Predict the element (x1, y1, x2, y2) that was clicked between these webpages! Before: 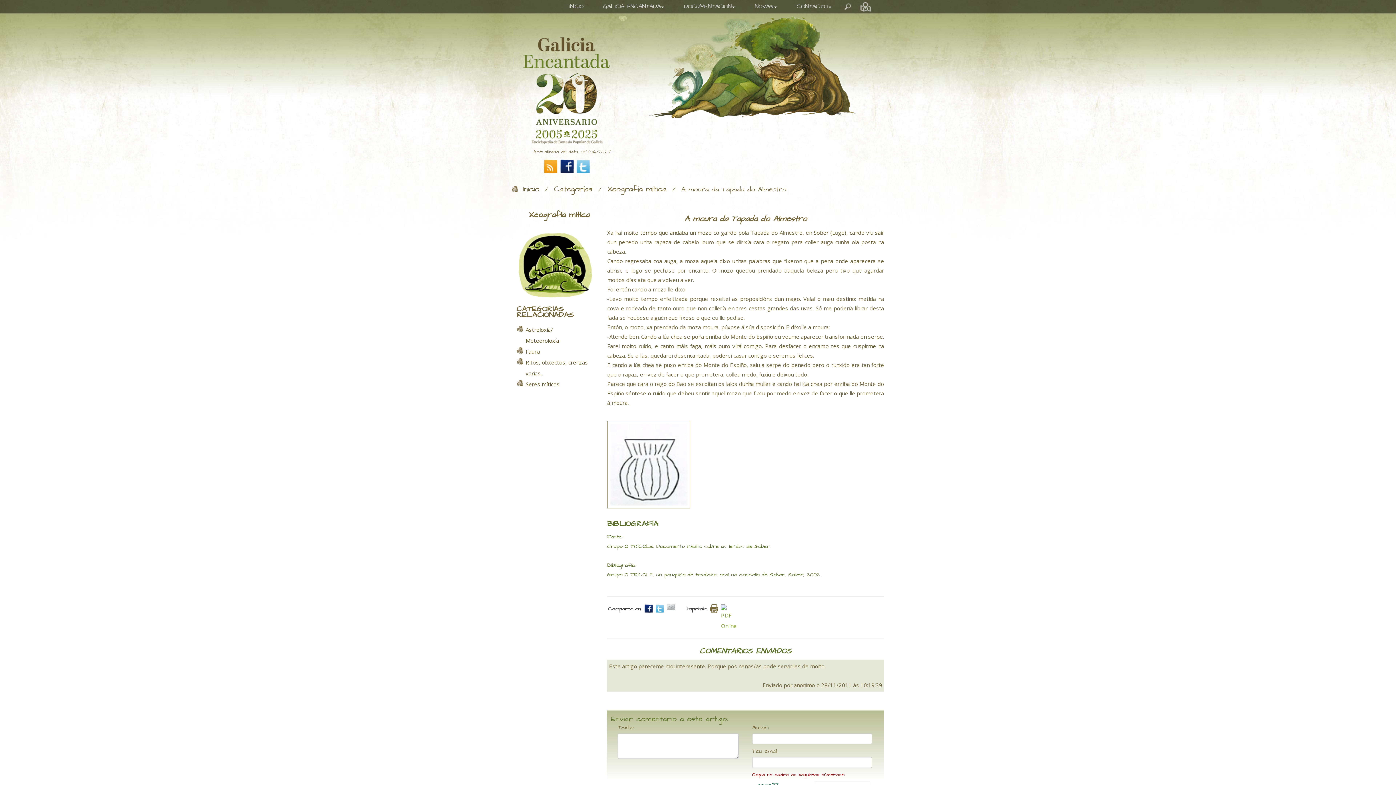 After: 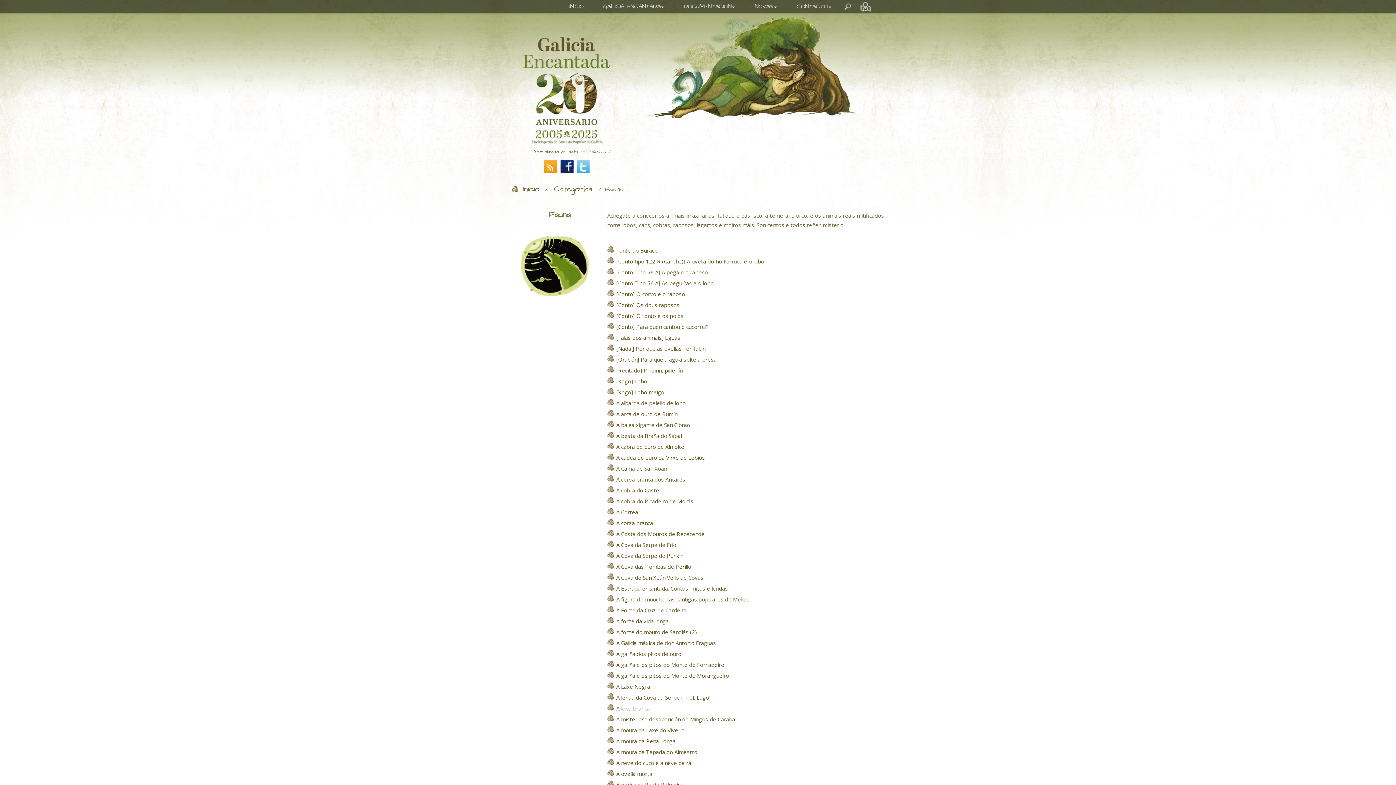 Action: label: Fauna bbox: (525, 346, 602, 357)